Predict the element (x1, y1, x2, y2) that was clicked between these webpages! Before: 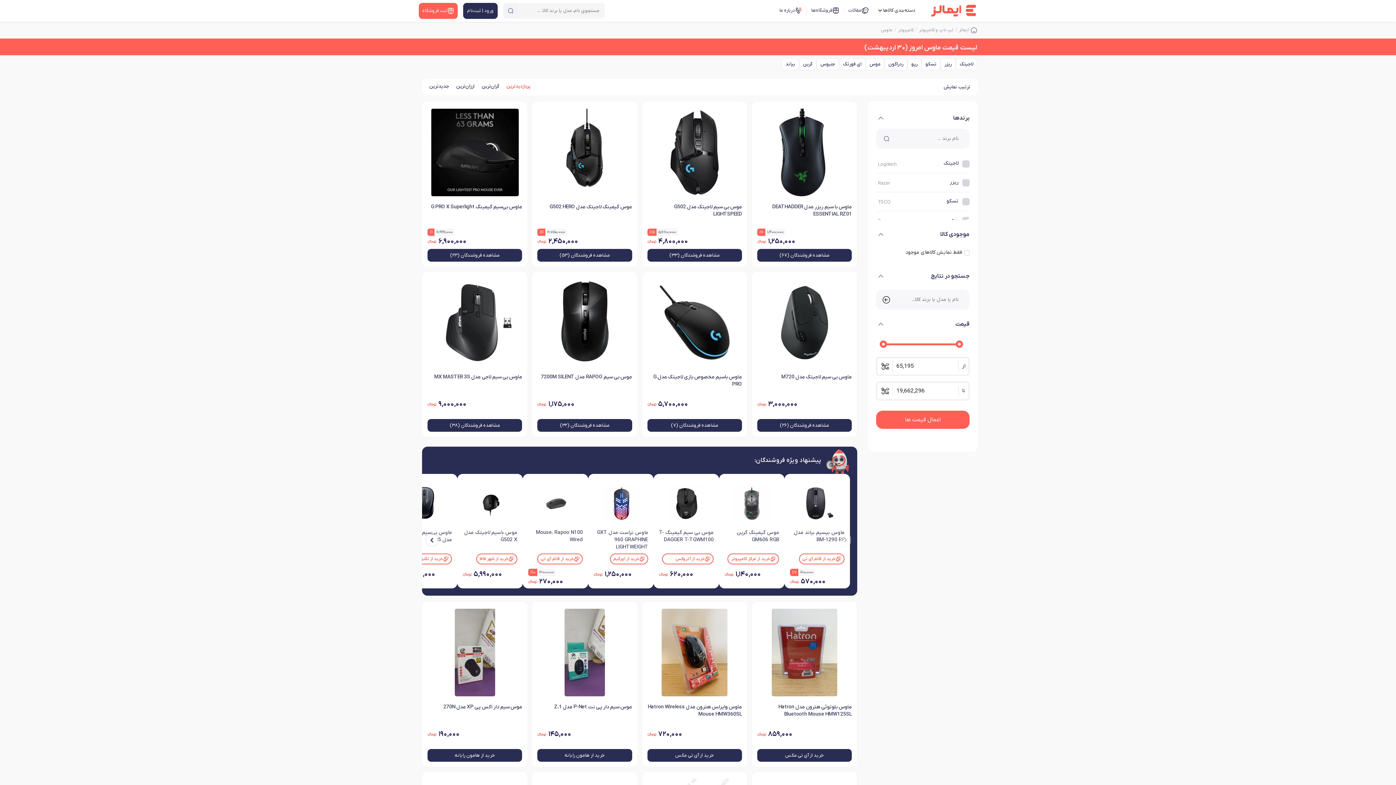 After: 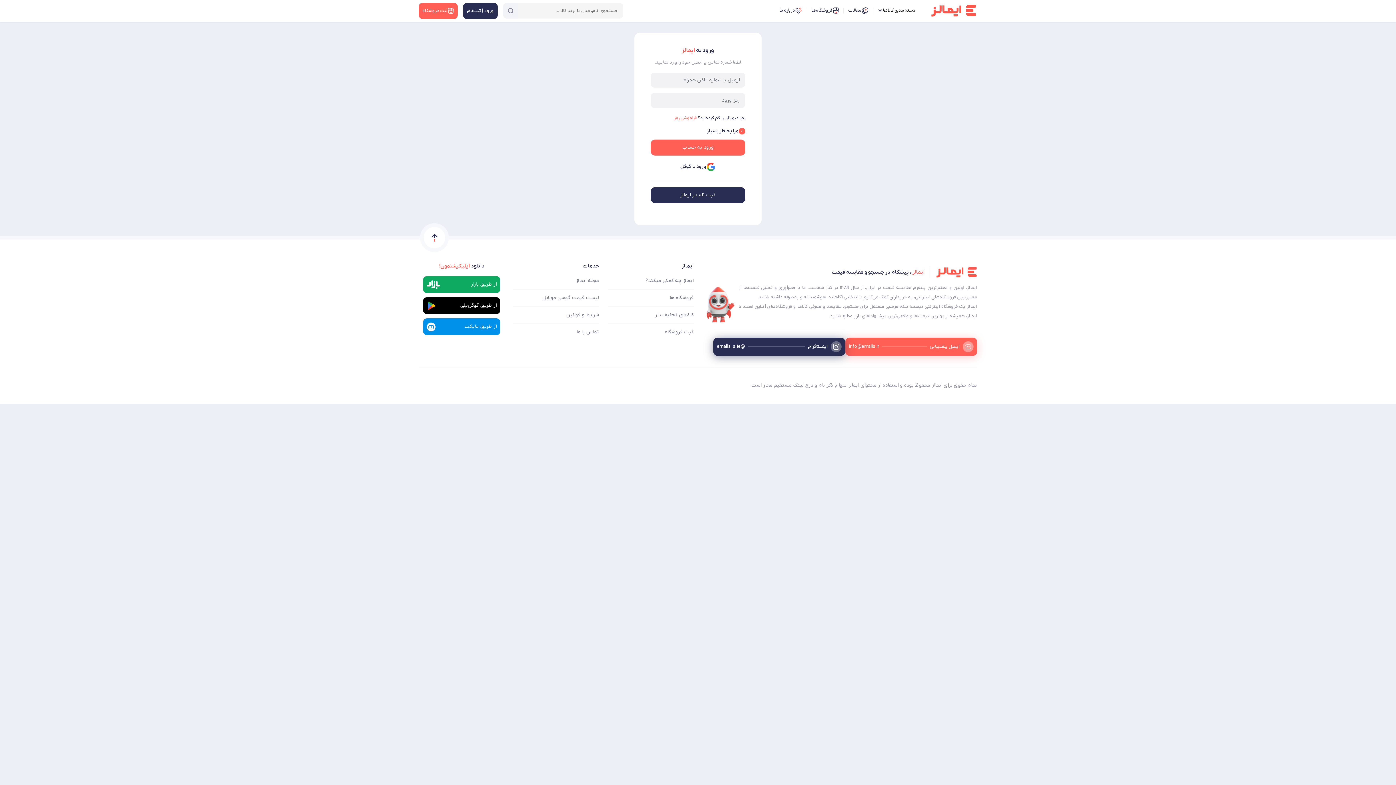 Action: bbox: (463, 2, 497, 18) label: منوی کاربری